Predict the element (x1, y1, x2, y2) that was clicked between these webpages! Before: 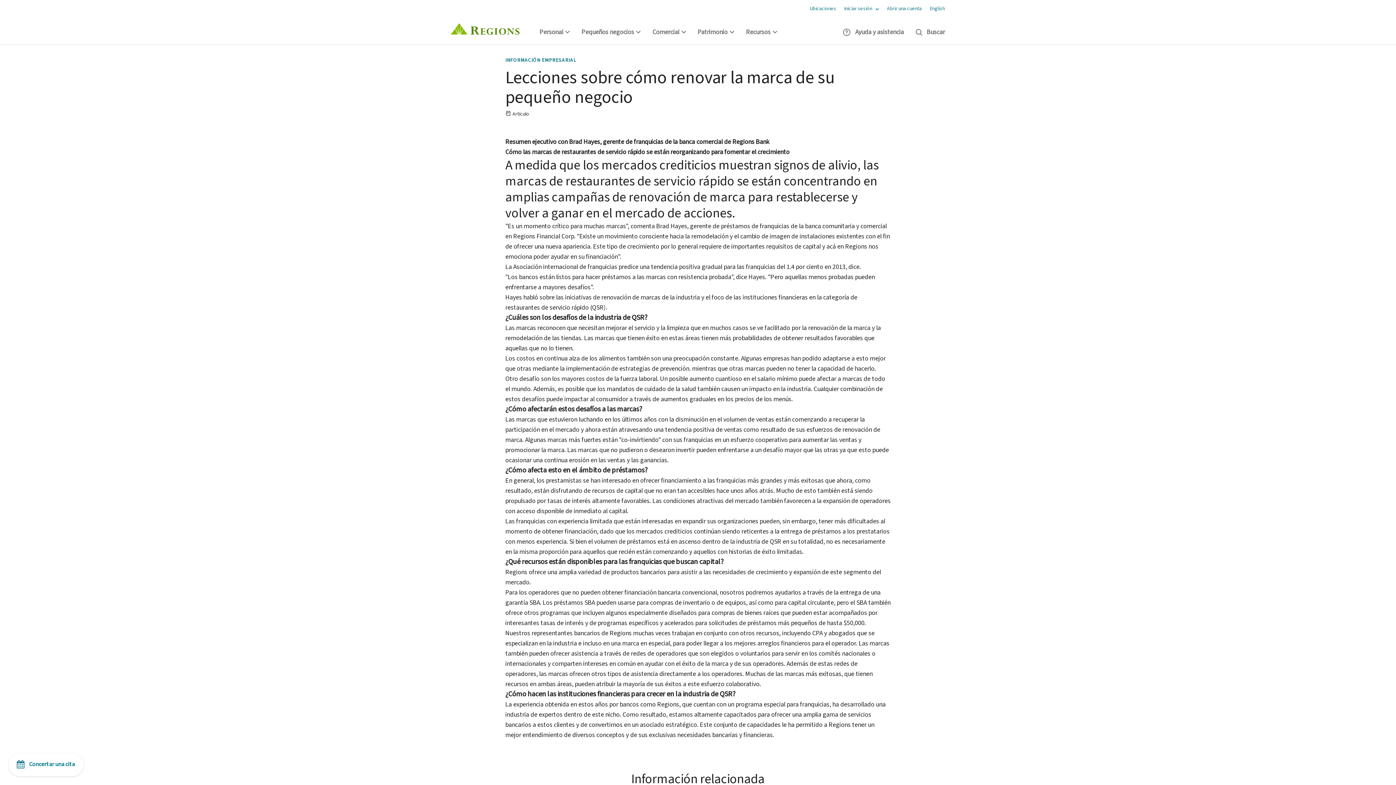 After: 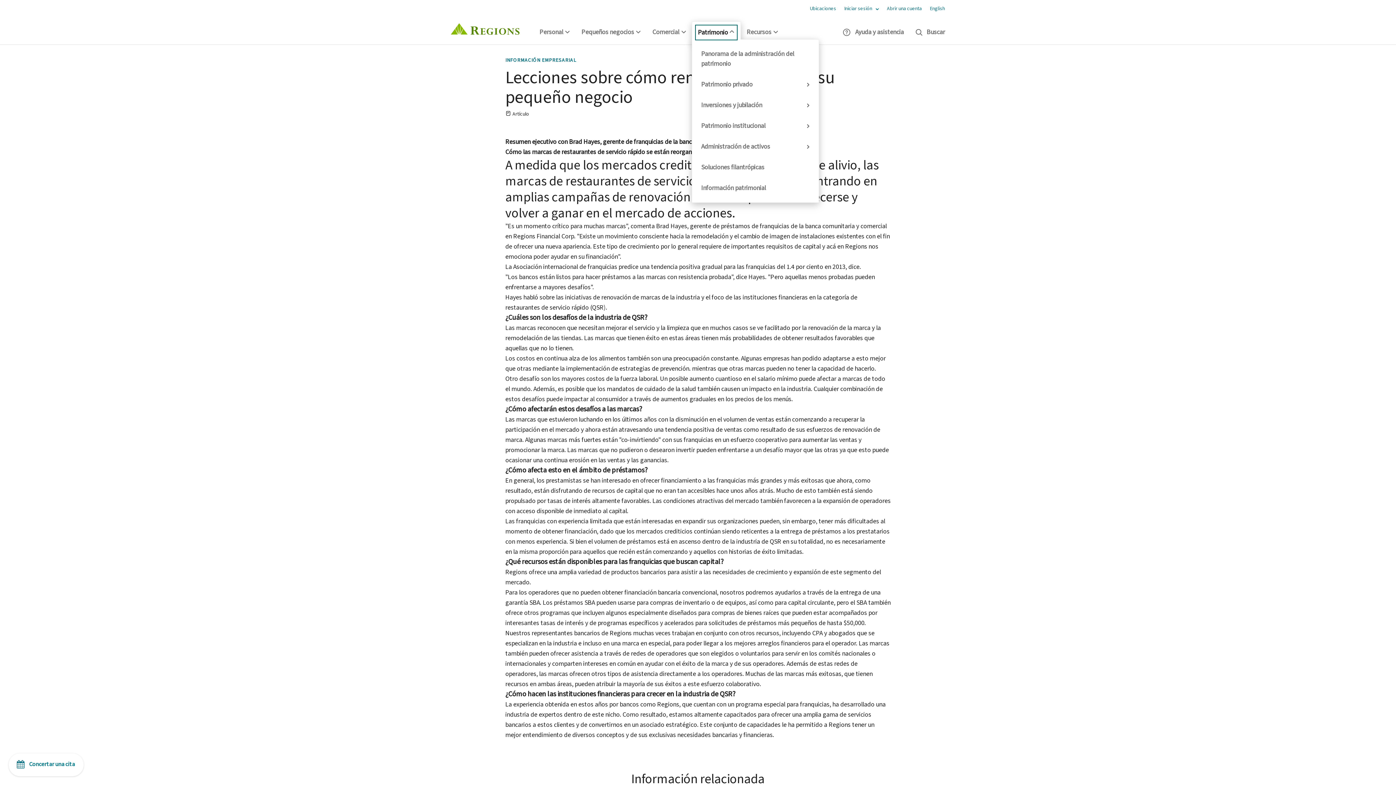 Action: label: Patrimonio bbox: (697, 21, 734, 44)